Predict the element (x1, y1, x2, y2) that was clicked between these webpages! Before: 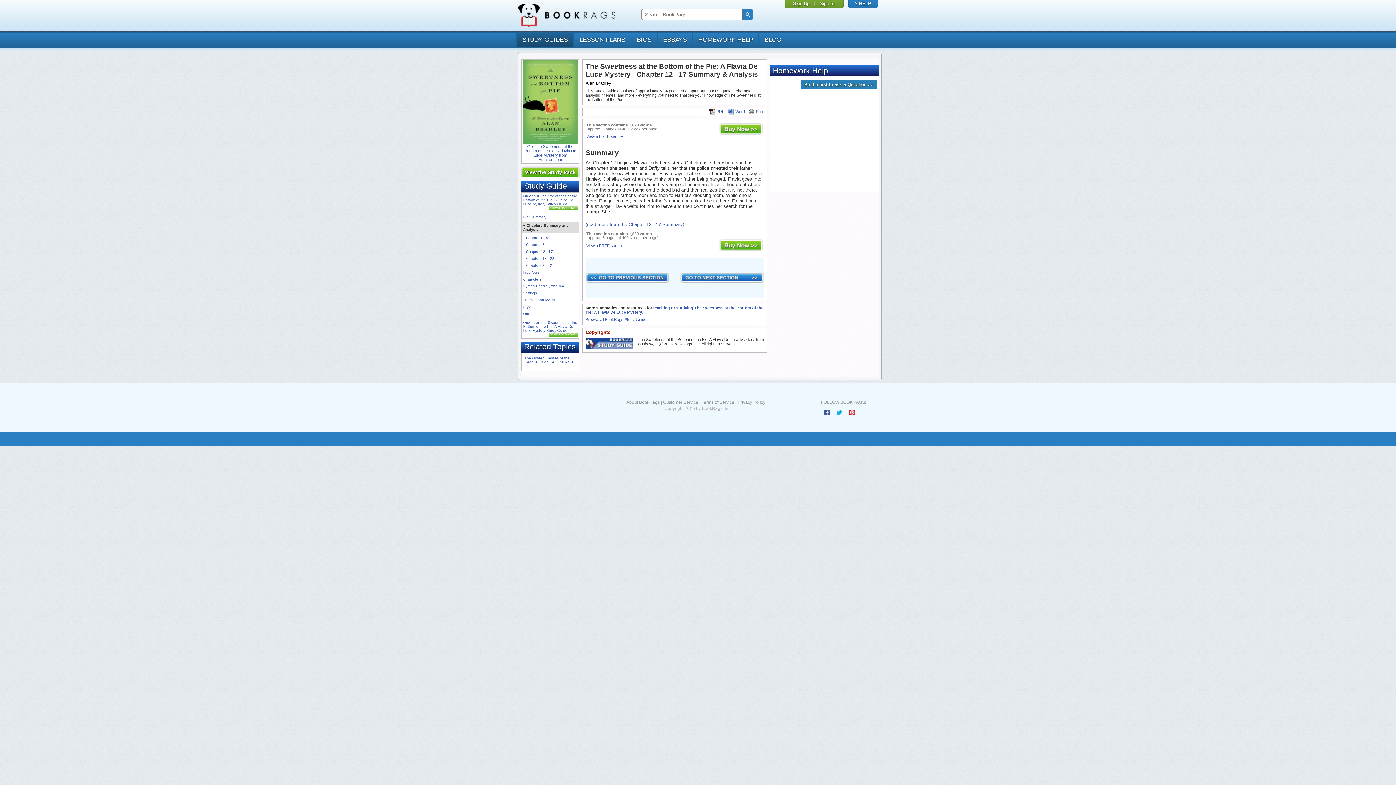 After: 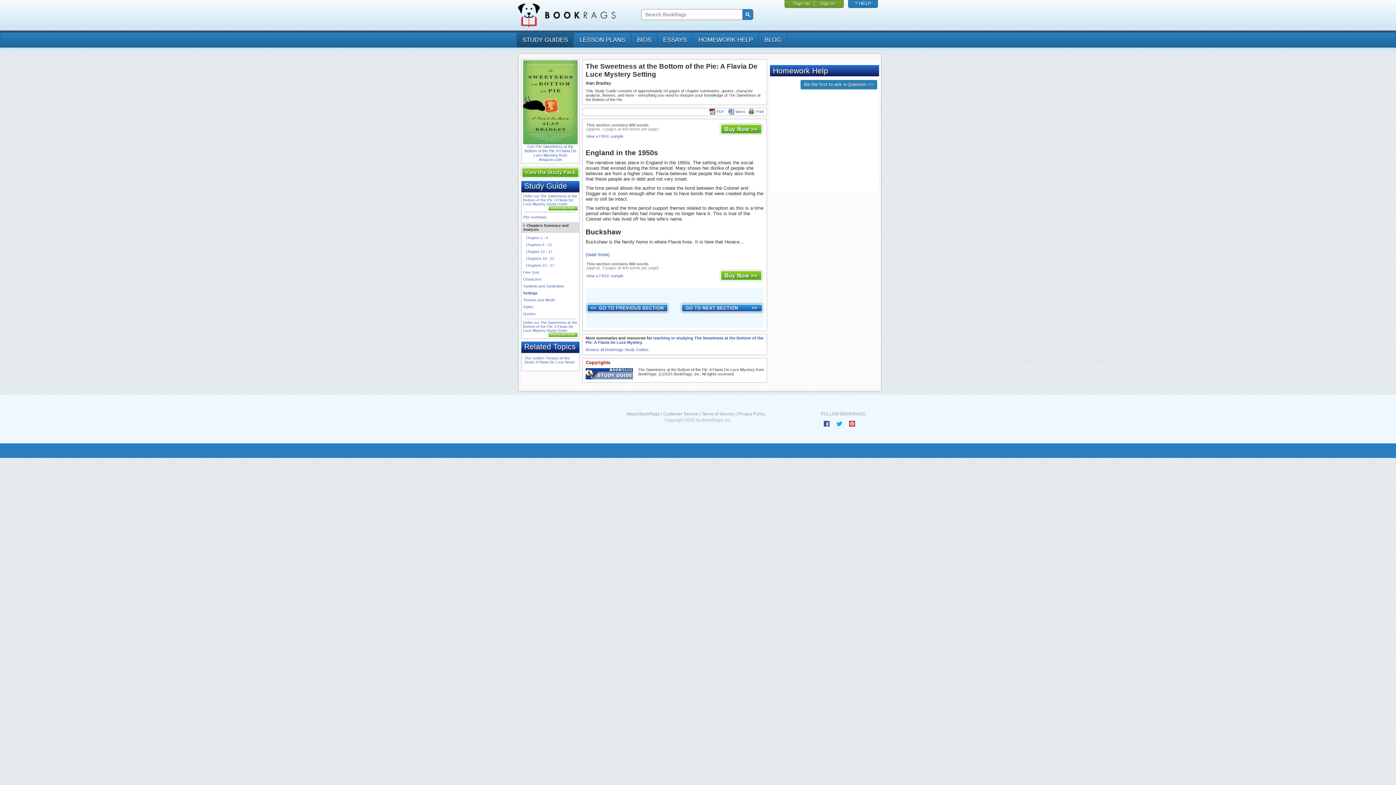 Action: label: Settings bbox: (523, 291, 537, 295)